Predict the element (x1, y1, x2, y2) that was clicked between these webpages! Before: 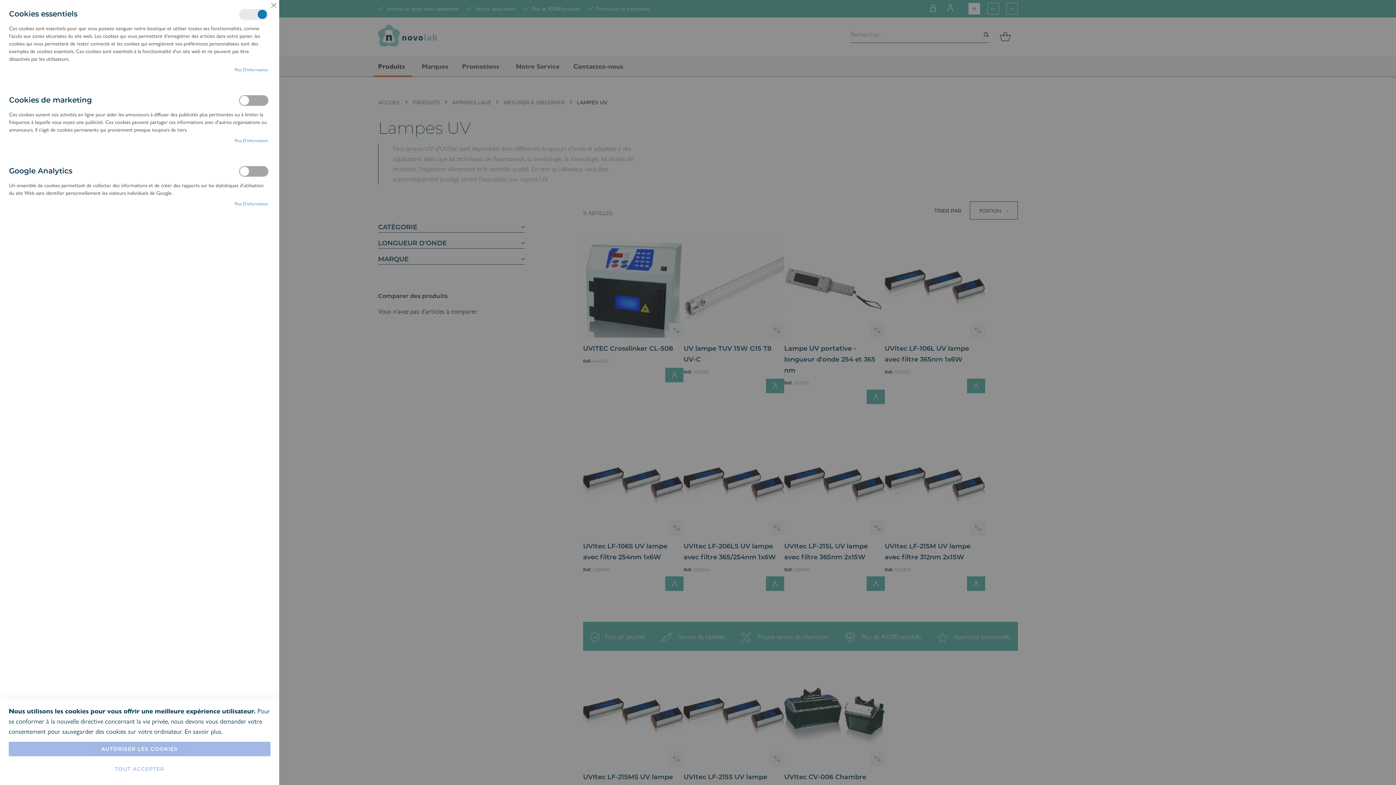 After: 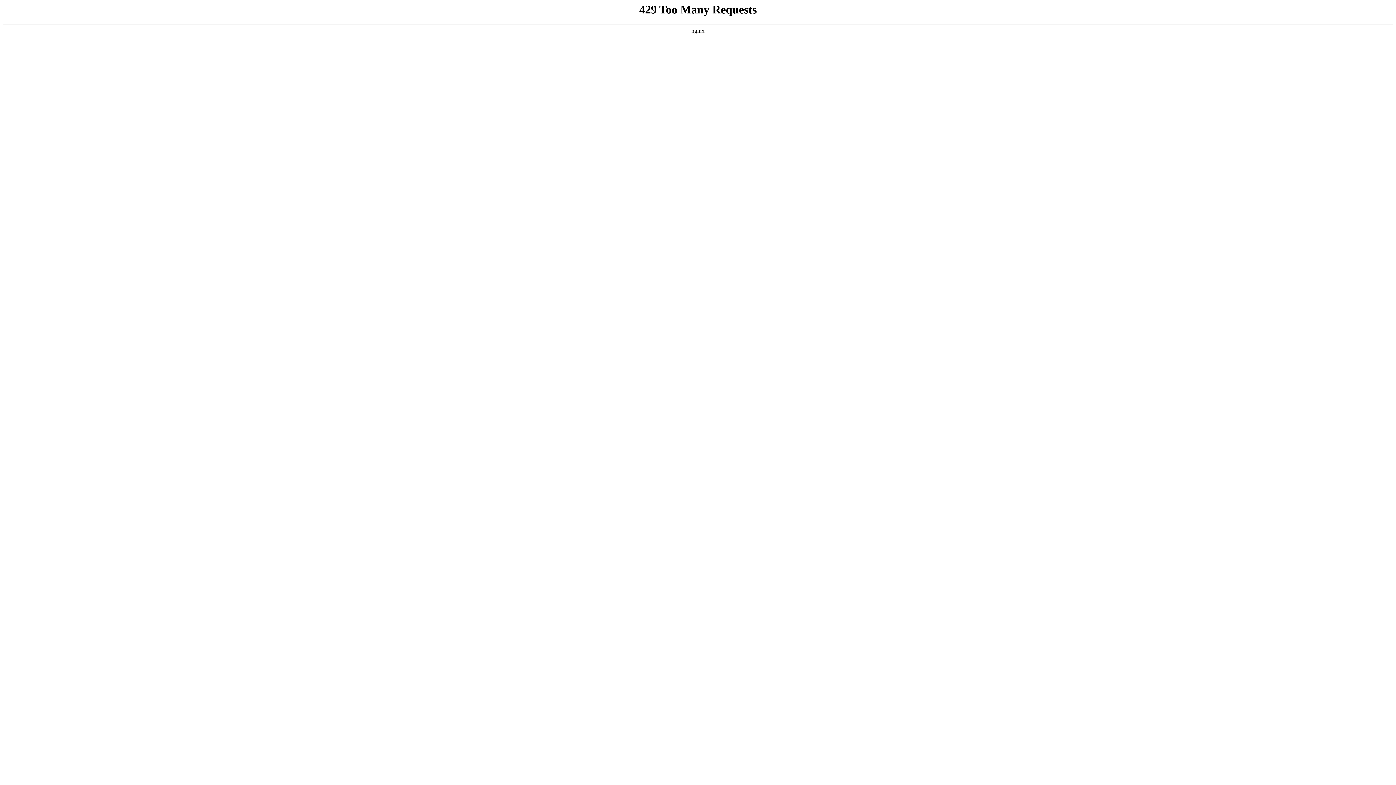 Action: label: En savoir plus bbox: (184, 726, 221, 736)